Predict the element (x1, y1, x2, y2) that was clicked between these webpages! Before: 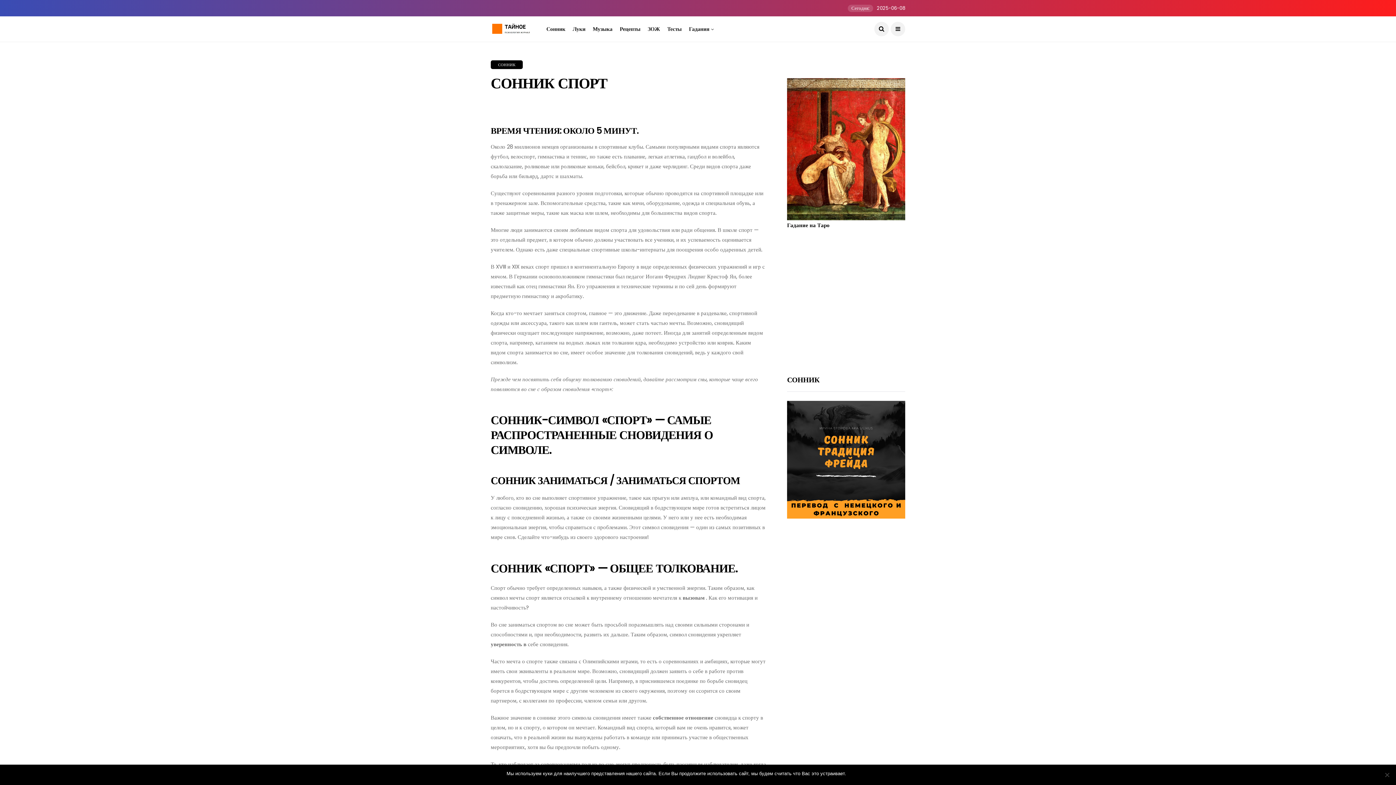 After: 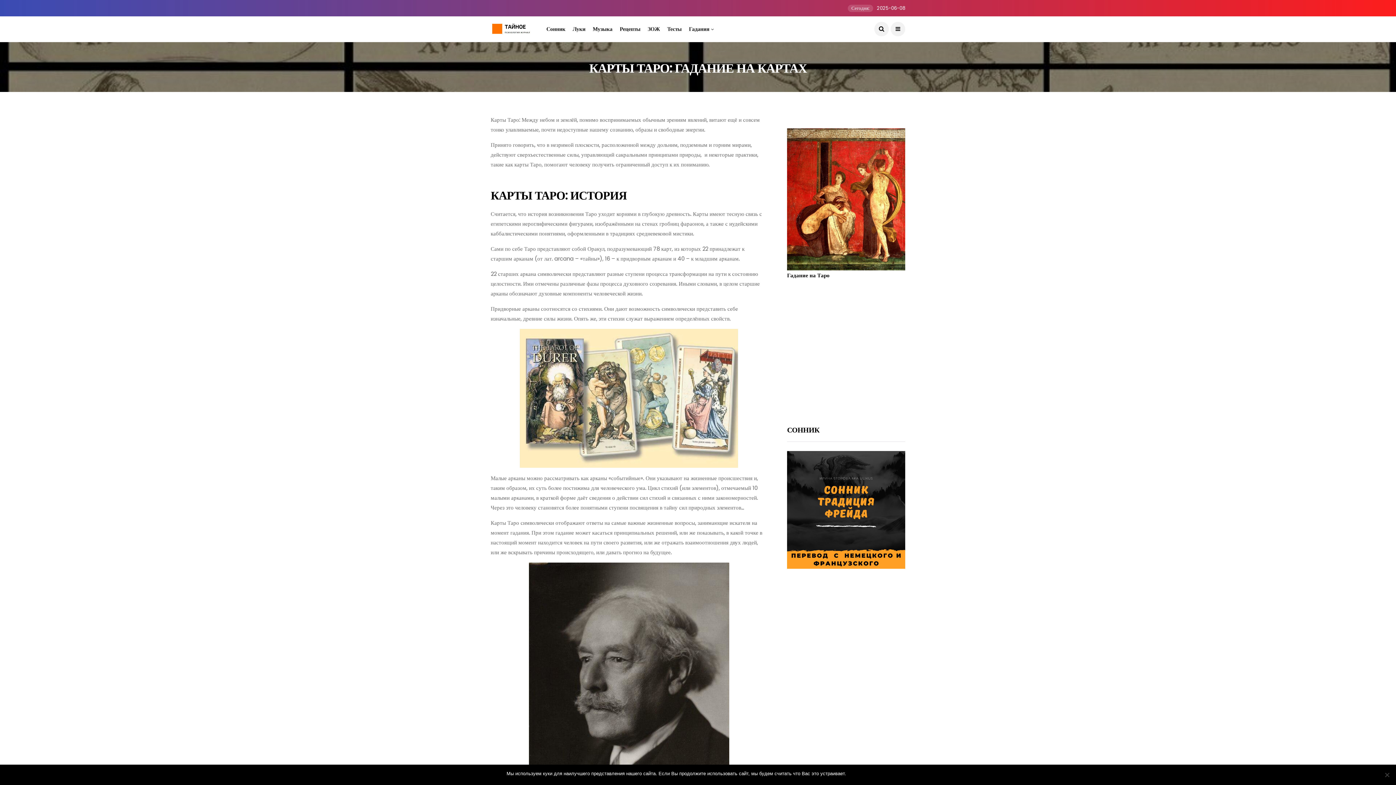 Action: bbox: (787, 221, 829, 229) label: Гадание на Таро